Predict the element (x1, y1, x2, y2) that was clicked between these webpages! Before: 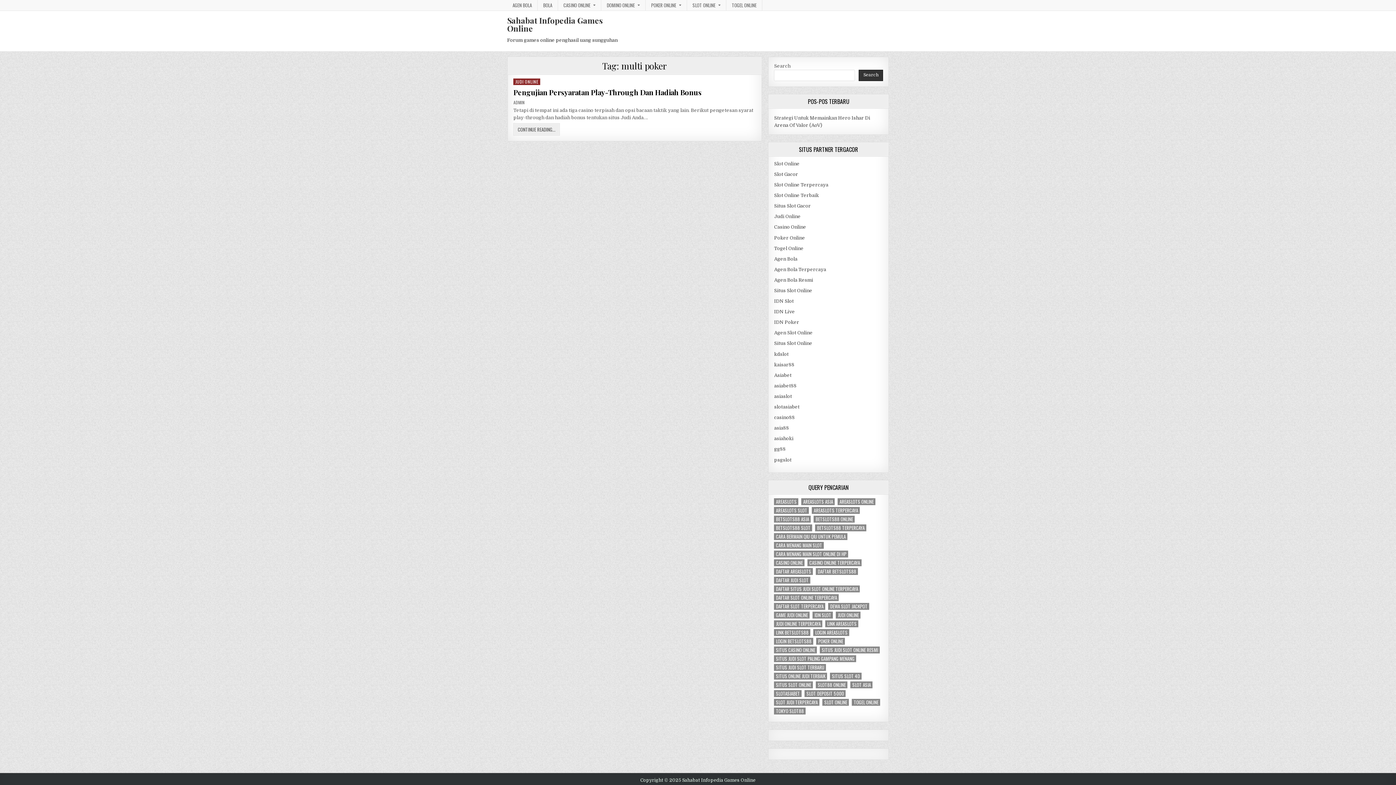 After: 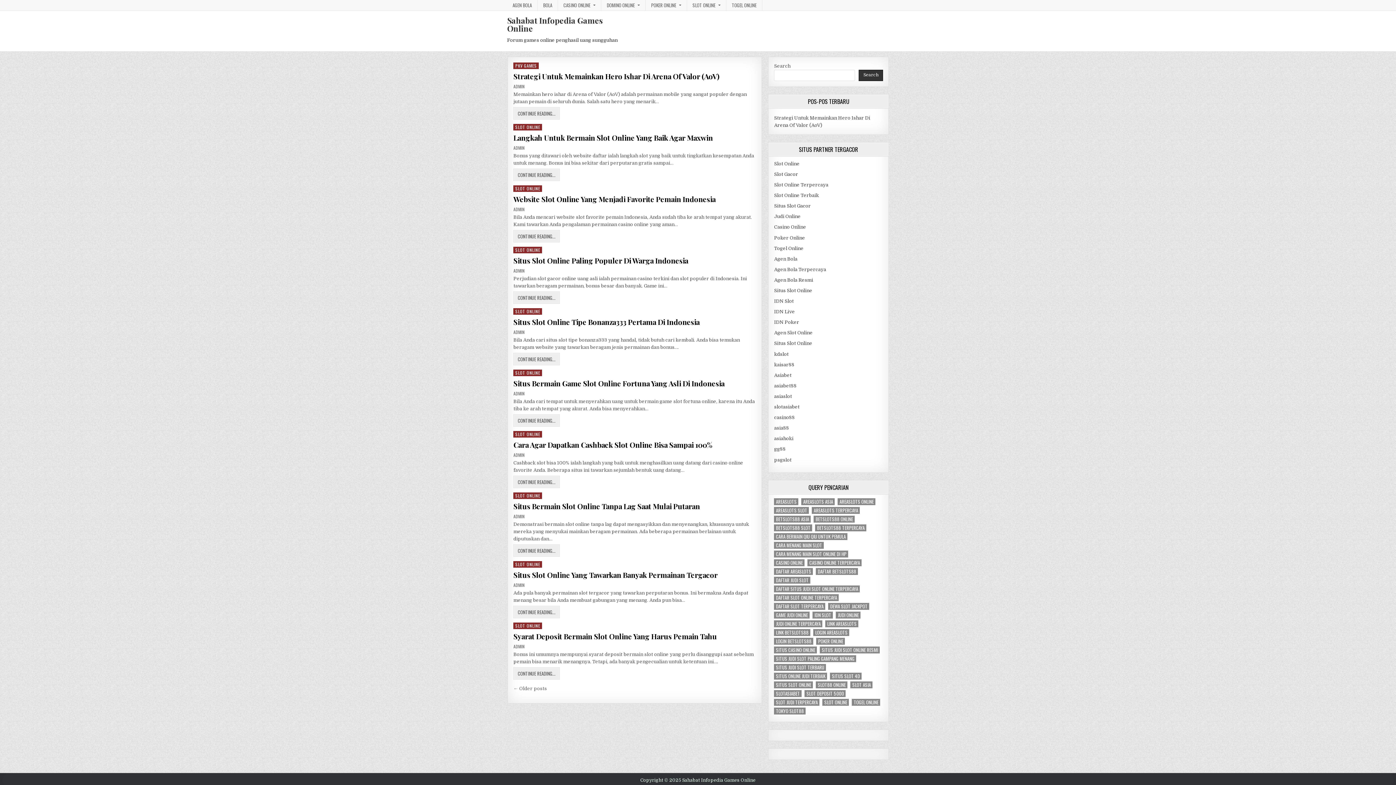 Action: bbox: (507, 14, 602, 33) label: Sahabat Infopedia Games Online